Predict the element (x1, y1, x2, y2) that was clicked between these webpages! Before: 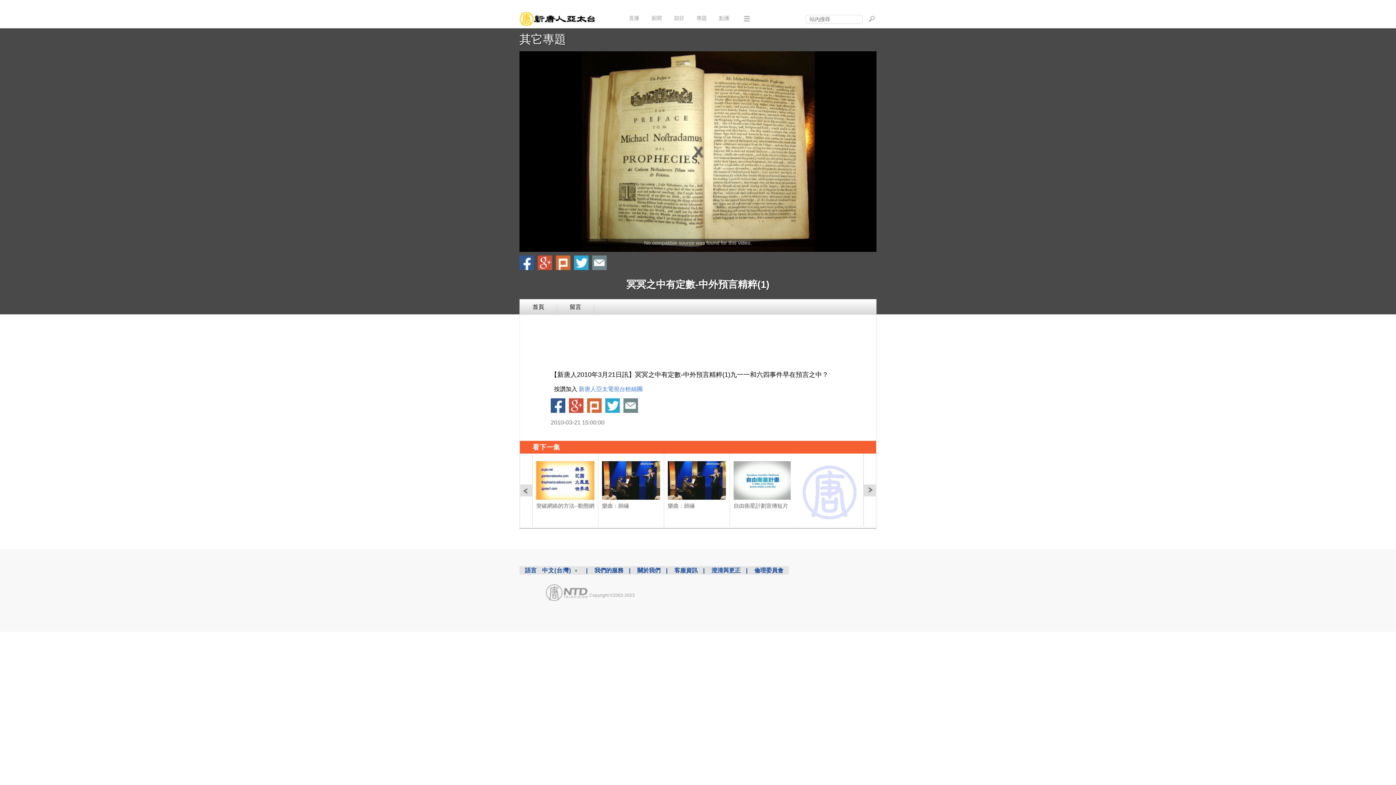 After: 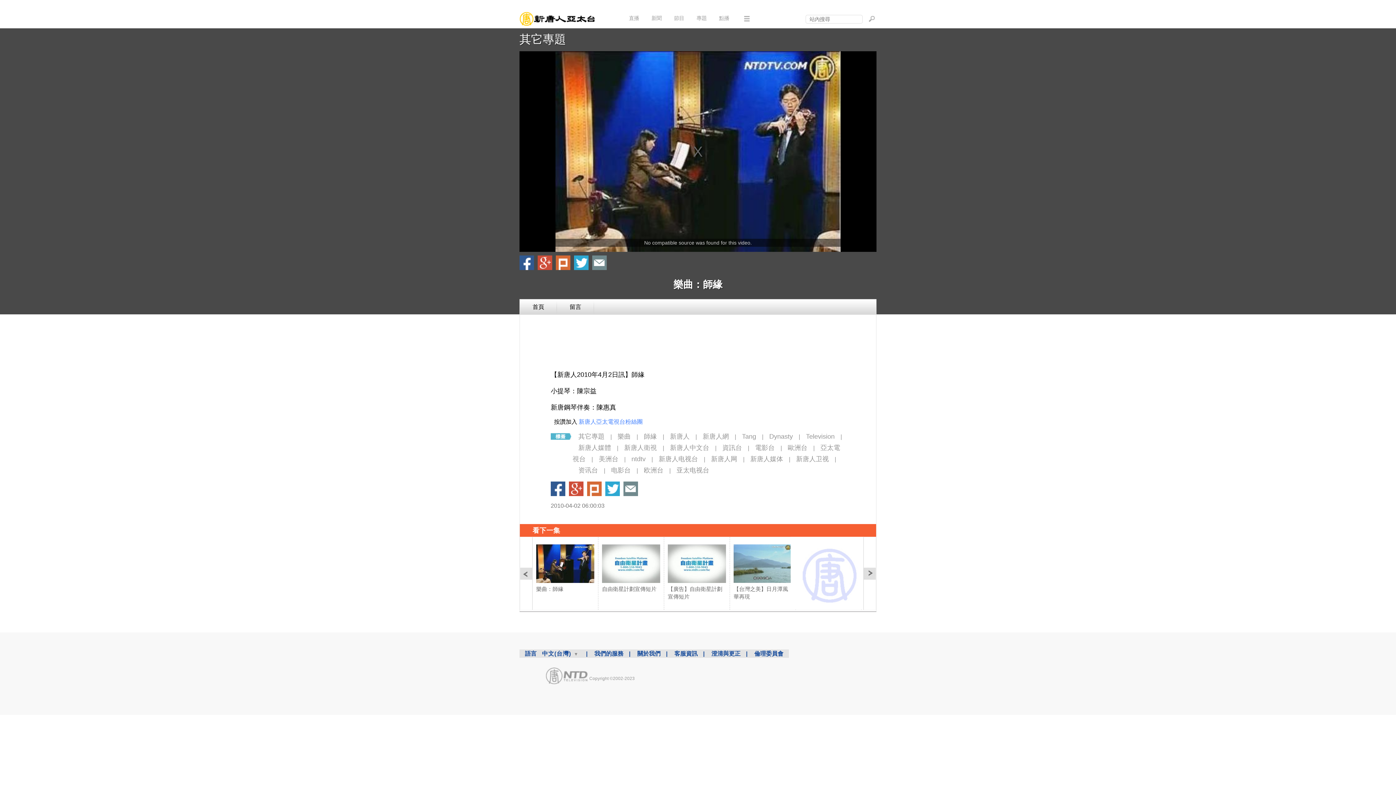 Action: bbox: (598, 550, 664, 623) label: 樂曲：師緣